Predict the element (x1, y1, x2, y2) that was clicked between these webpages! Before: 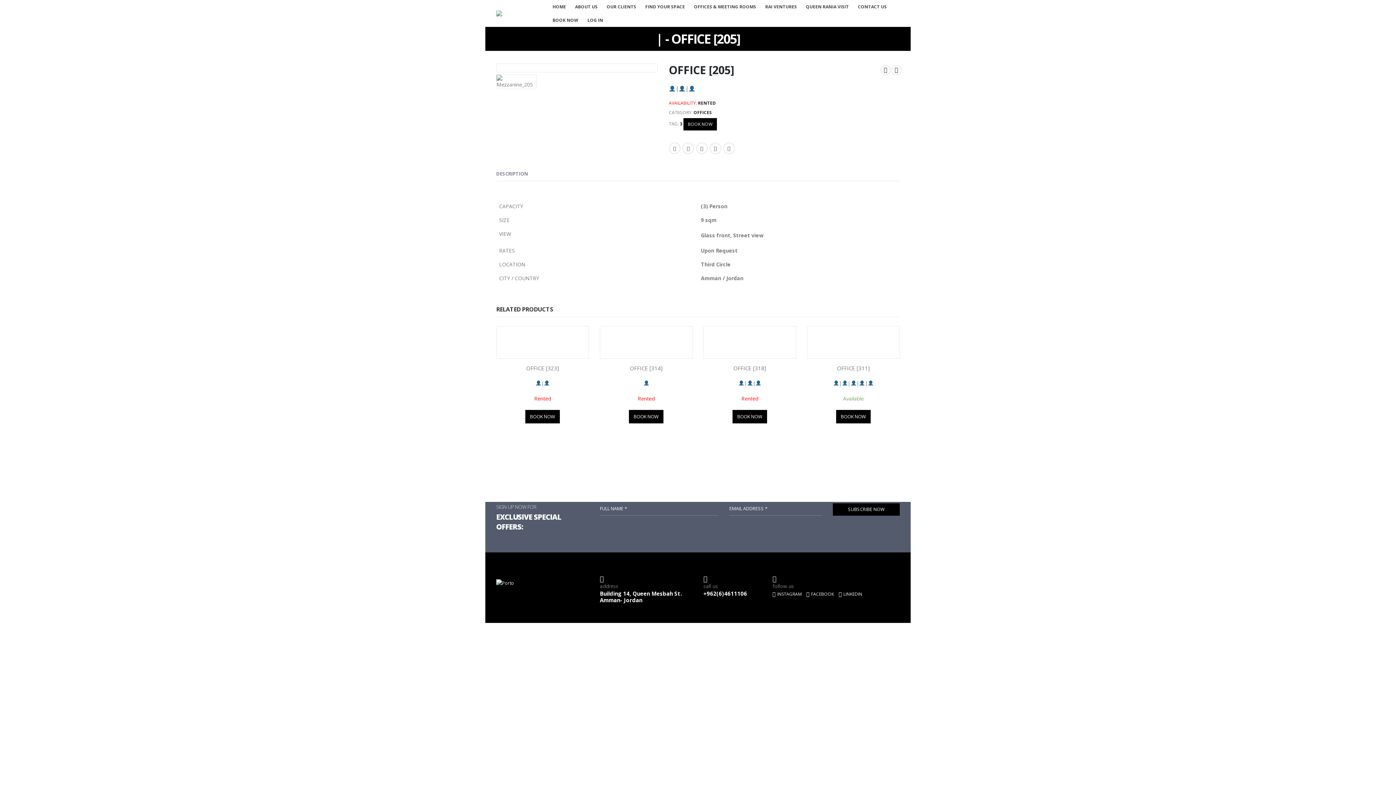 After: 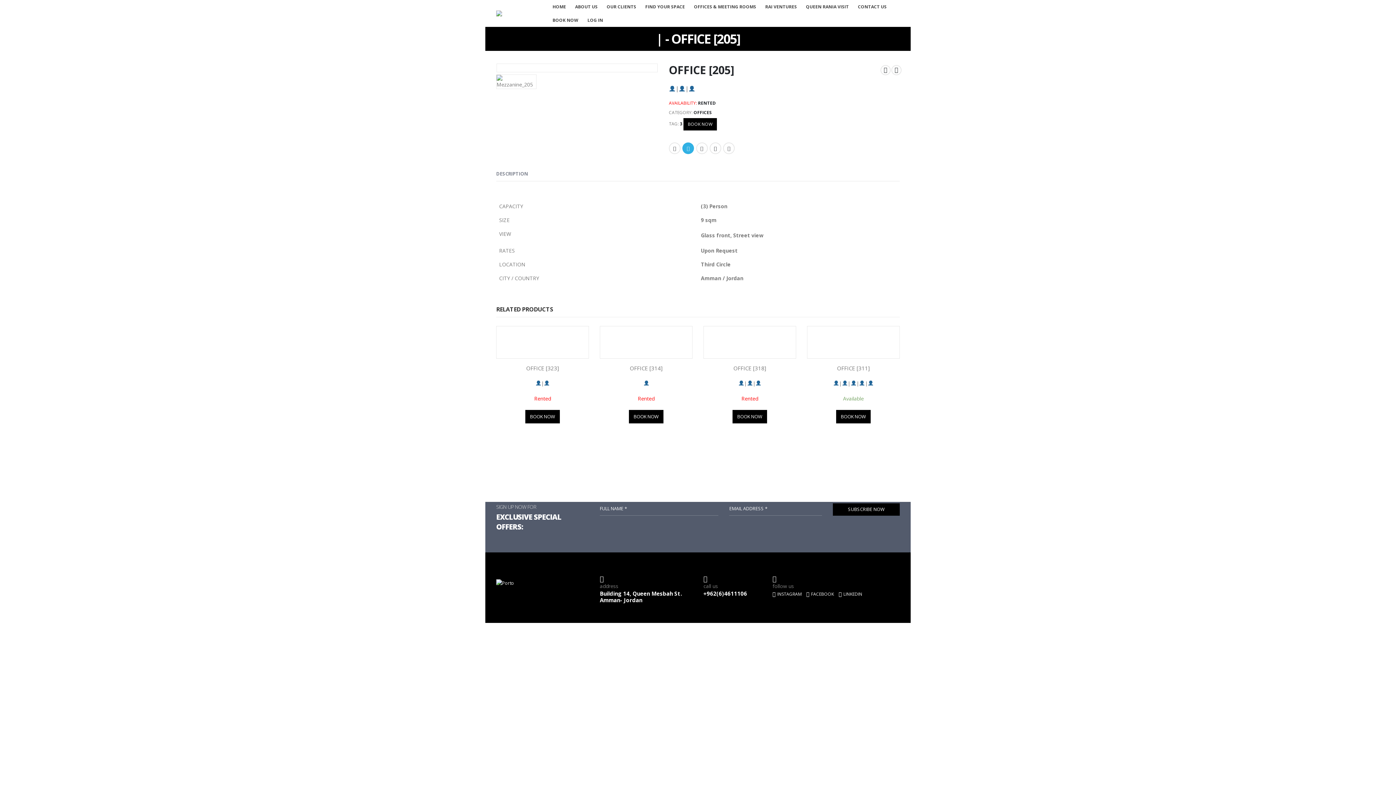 Action: label: Twitter bbox: (682, 142, 694, 154)